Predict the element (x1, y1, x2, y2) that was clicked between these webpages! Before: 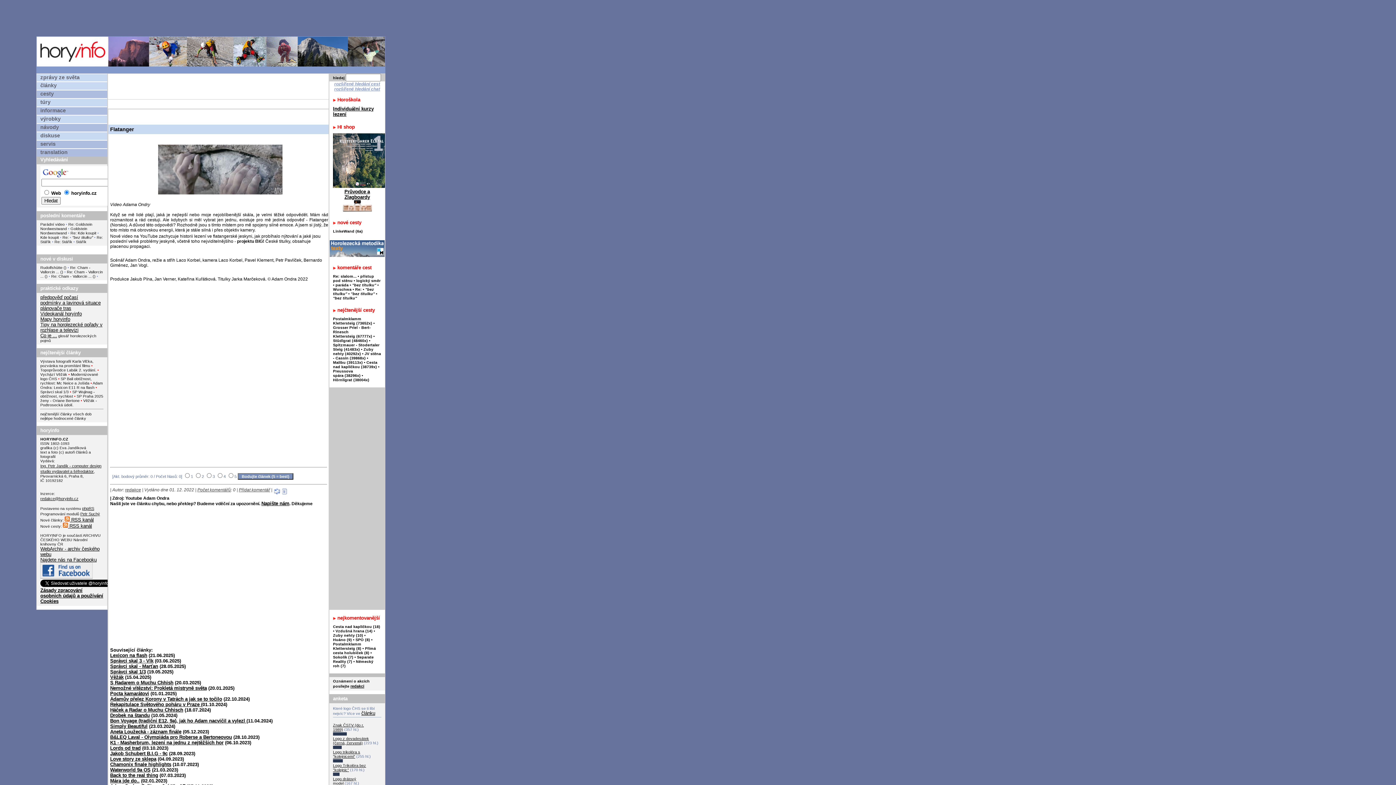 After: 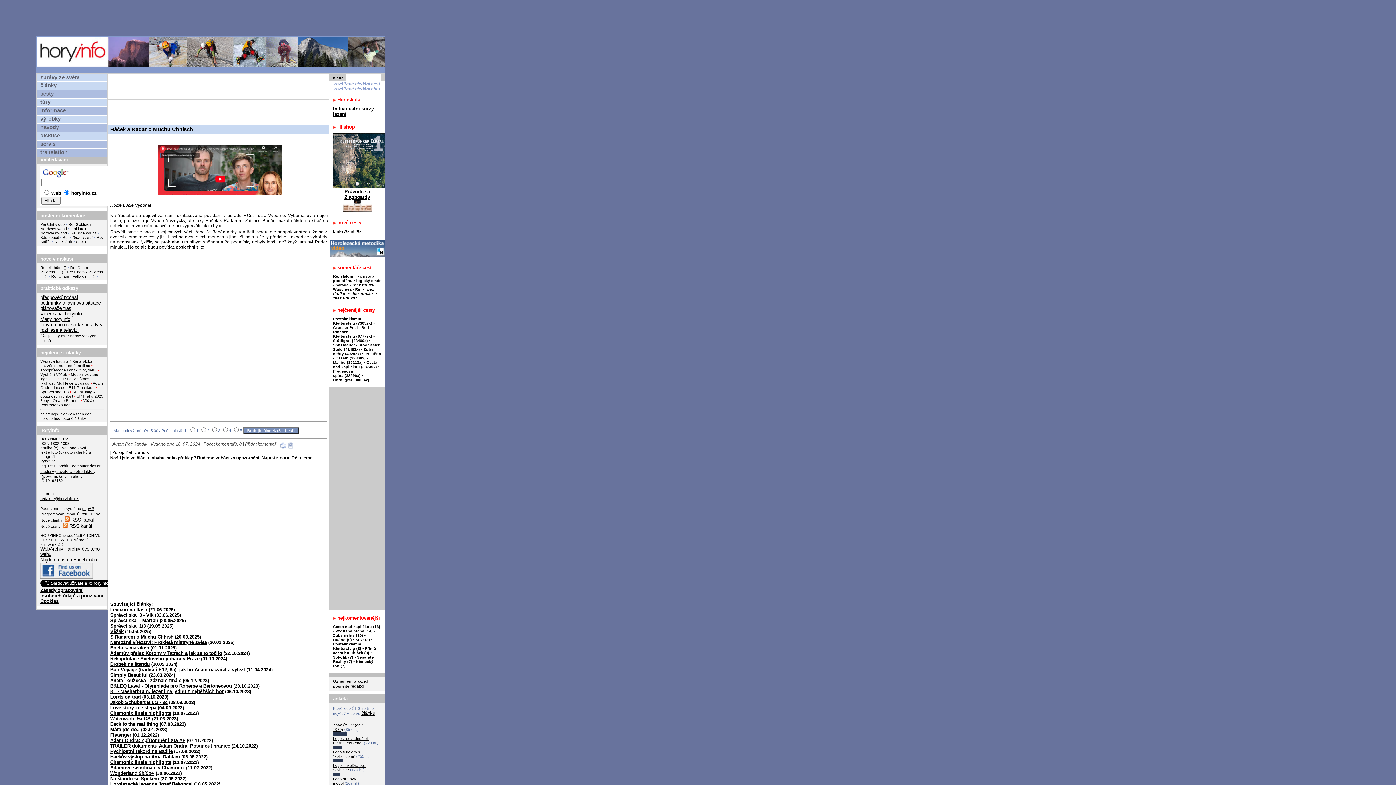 Action: bbox: (110, 707, 183, 713) label: Háček a Radar o Muchu Chhisch